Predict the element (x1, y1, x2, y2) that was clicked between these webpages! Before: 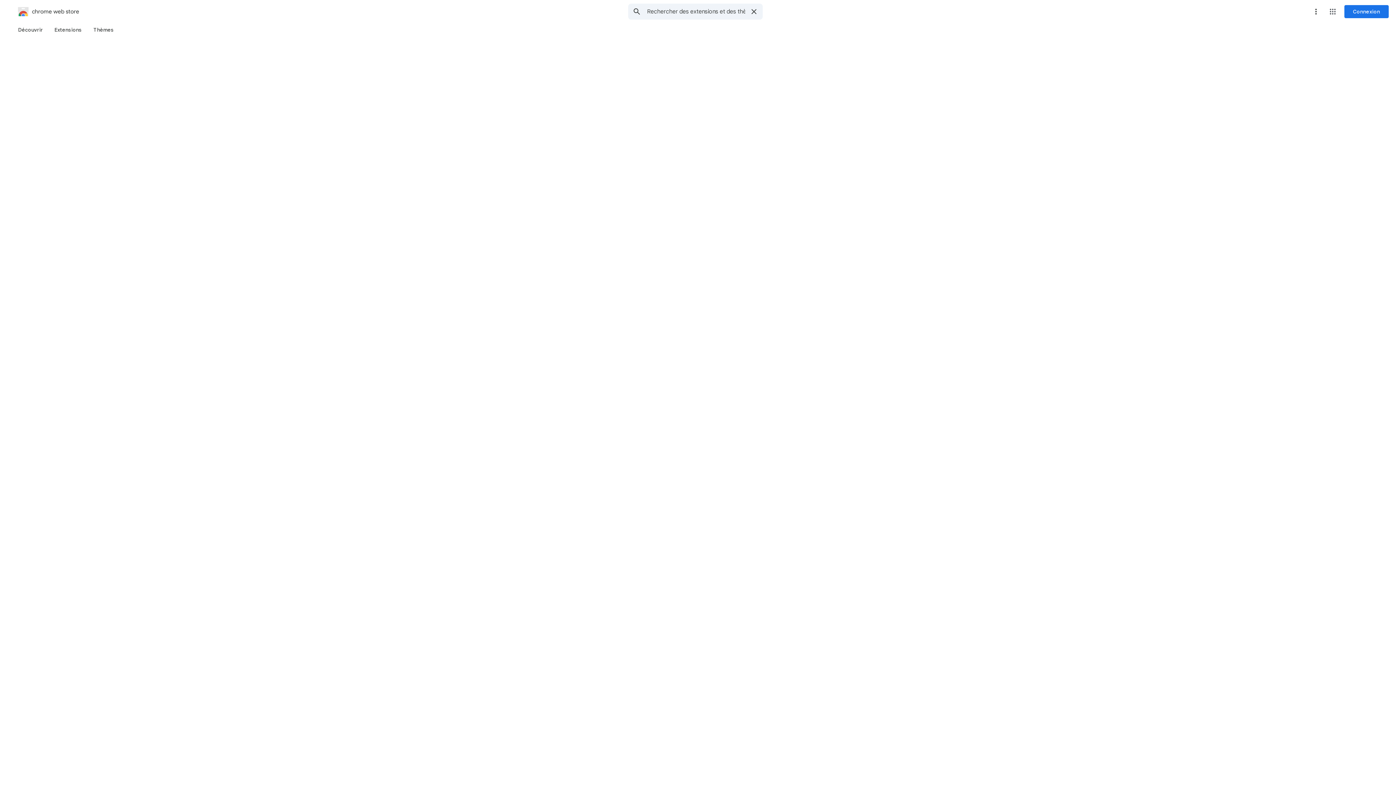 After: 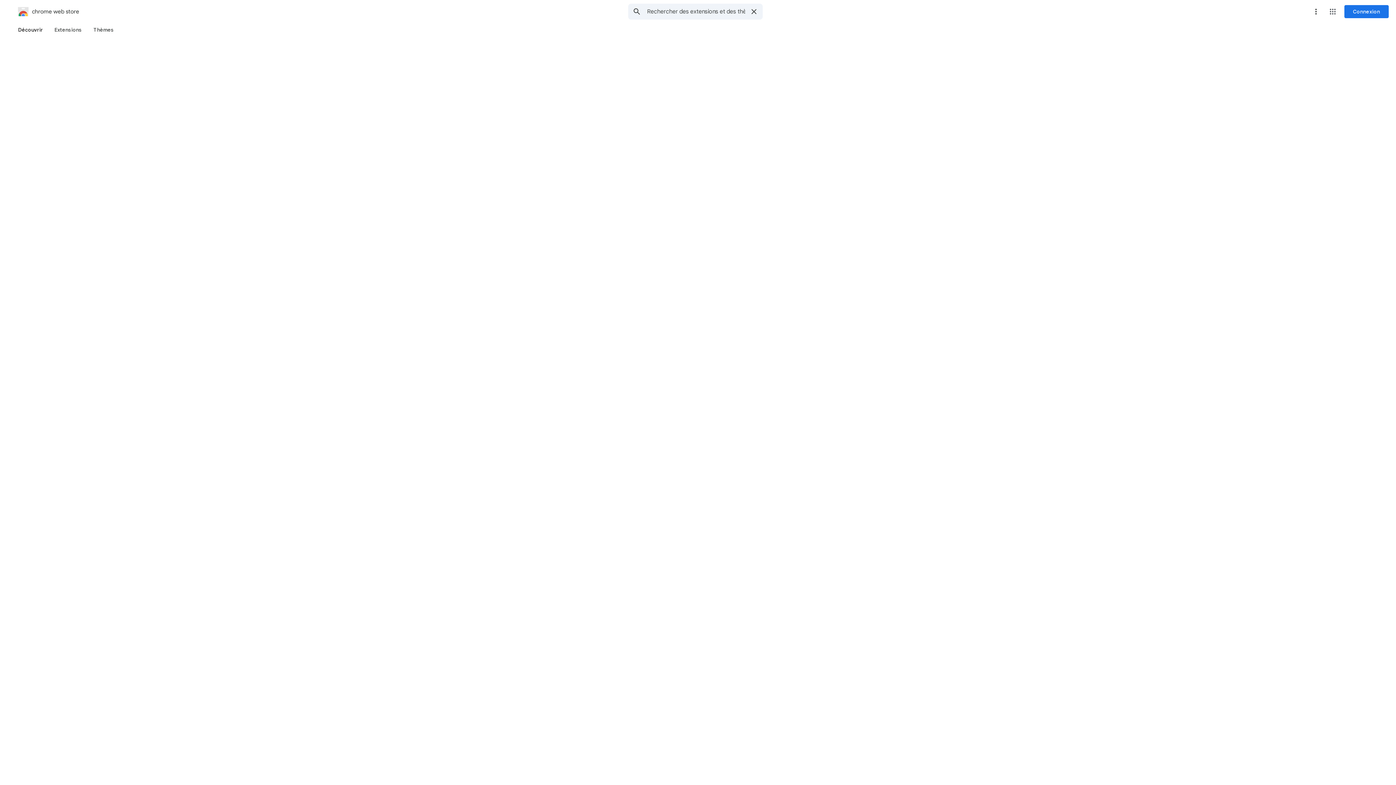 Action: label: Découvrir bbox: (12, 23, 48, 36)